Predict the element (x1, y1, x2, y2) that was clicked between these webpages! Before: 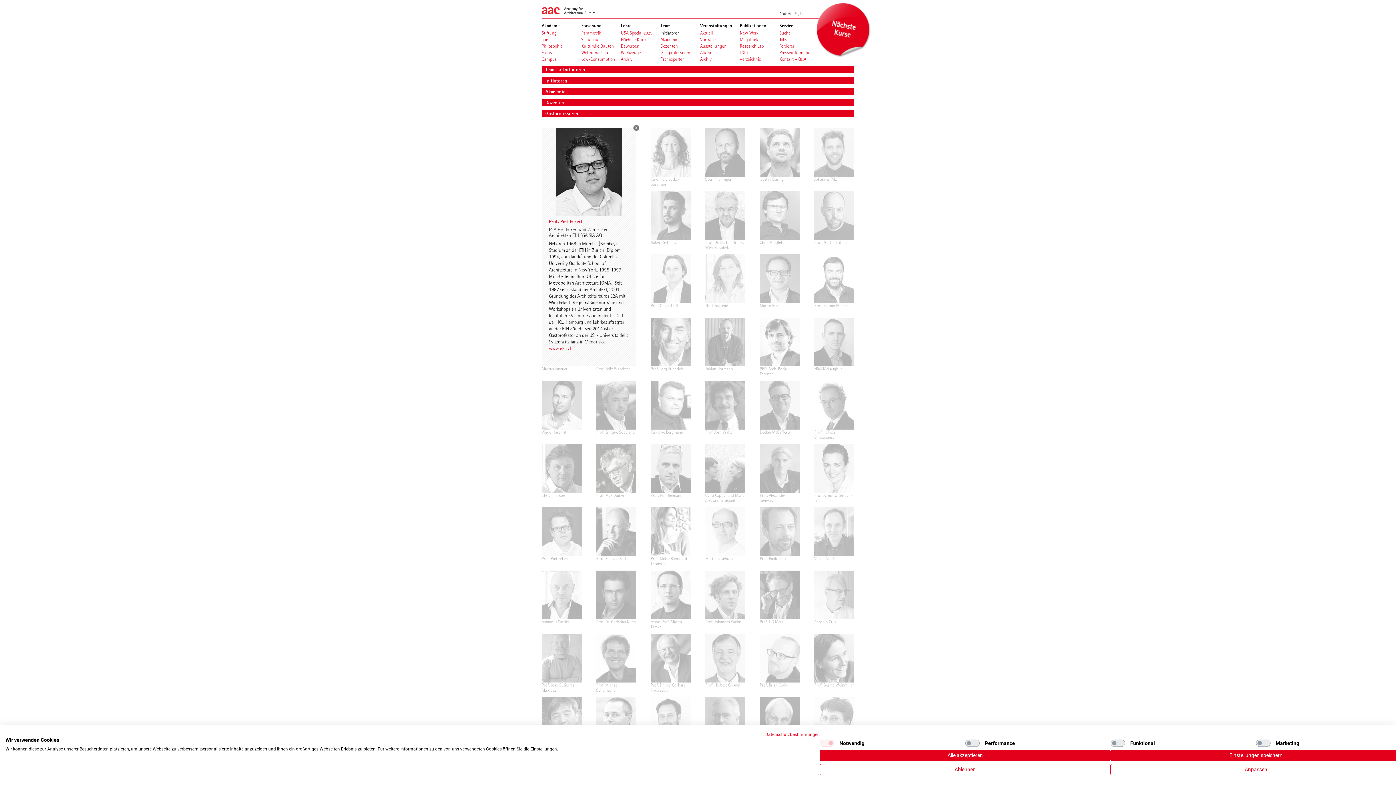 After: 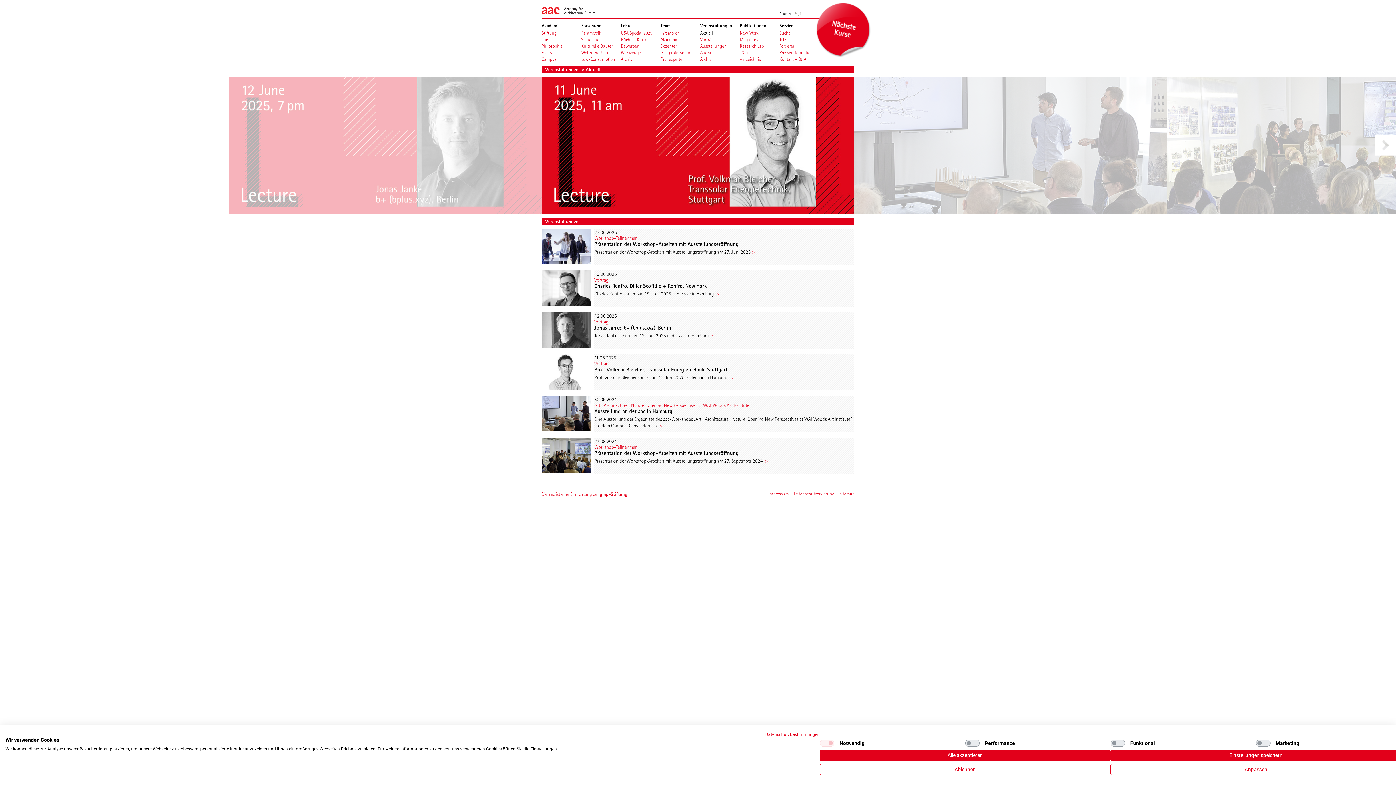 Action: label: Aktuell bbox: (700, 29, 738, 36)